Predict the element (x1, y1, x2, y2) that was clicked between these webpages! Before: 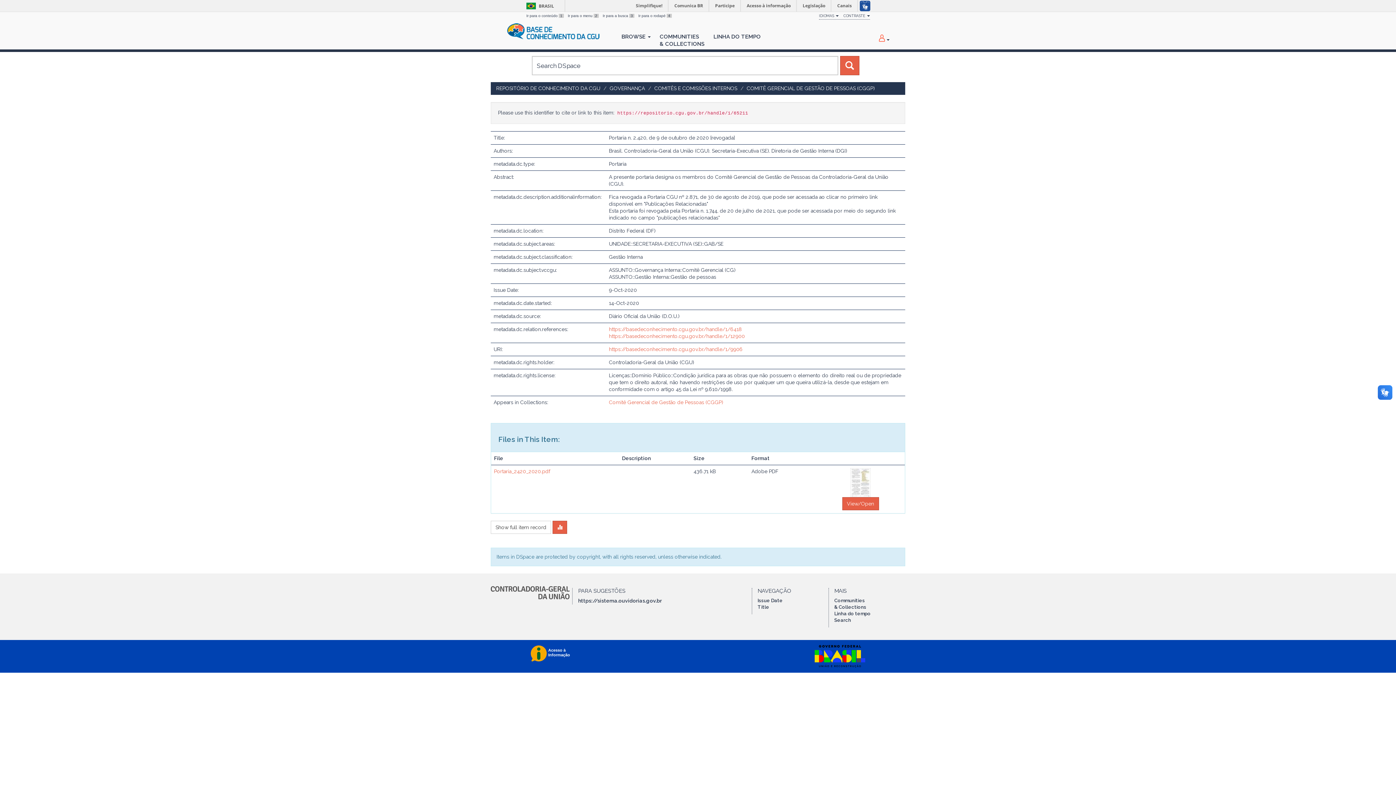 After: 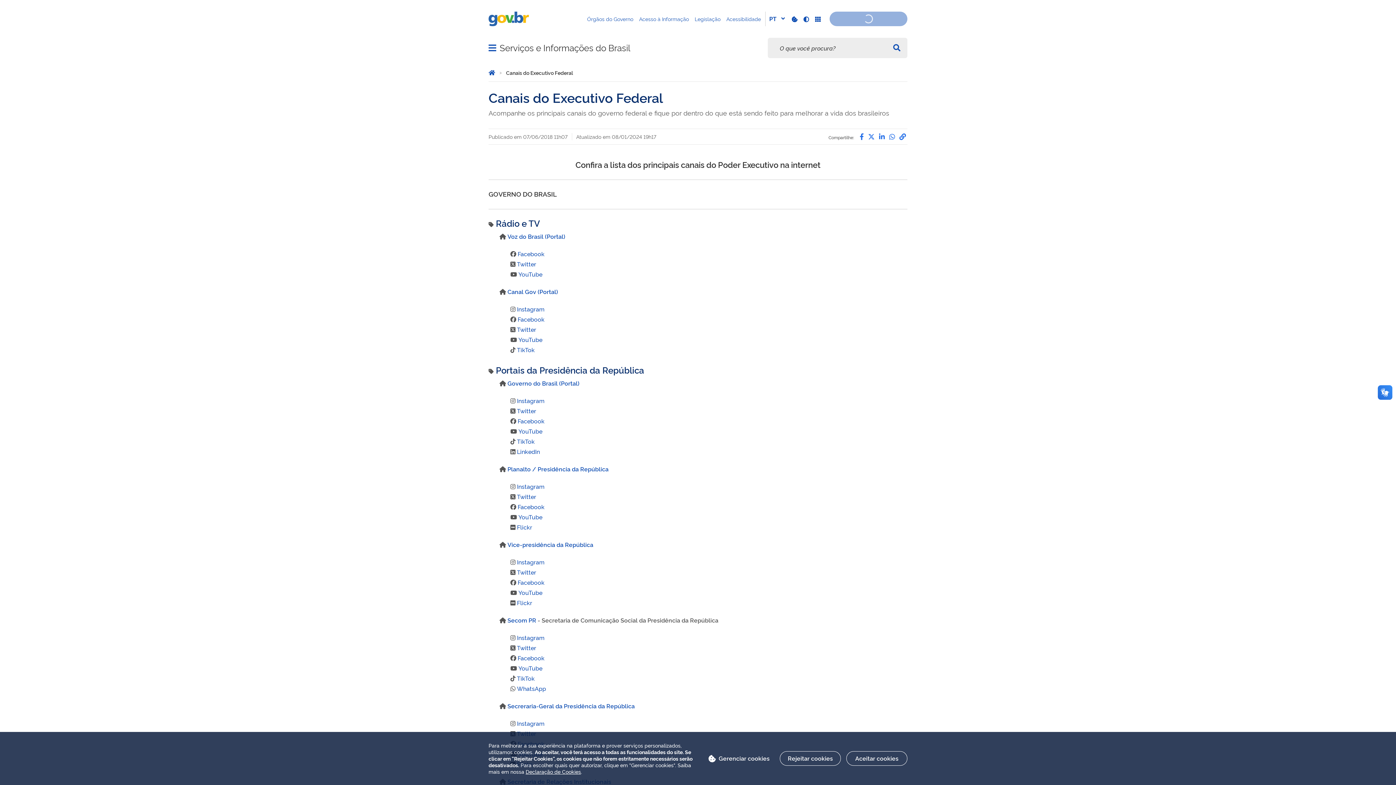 Action: bbox: (832, 0, 857, 11) label: Canais